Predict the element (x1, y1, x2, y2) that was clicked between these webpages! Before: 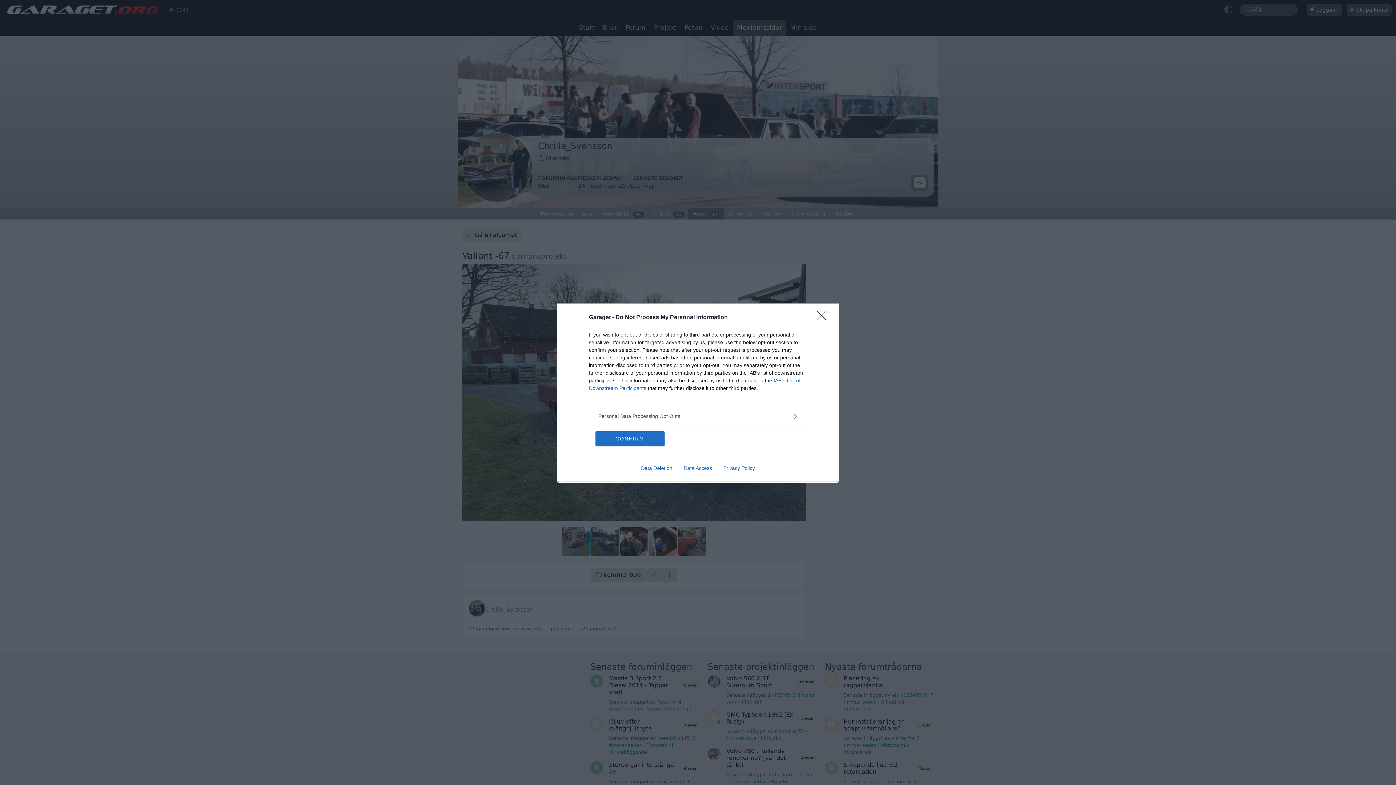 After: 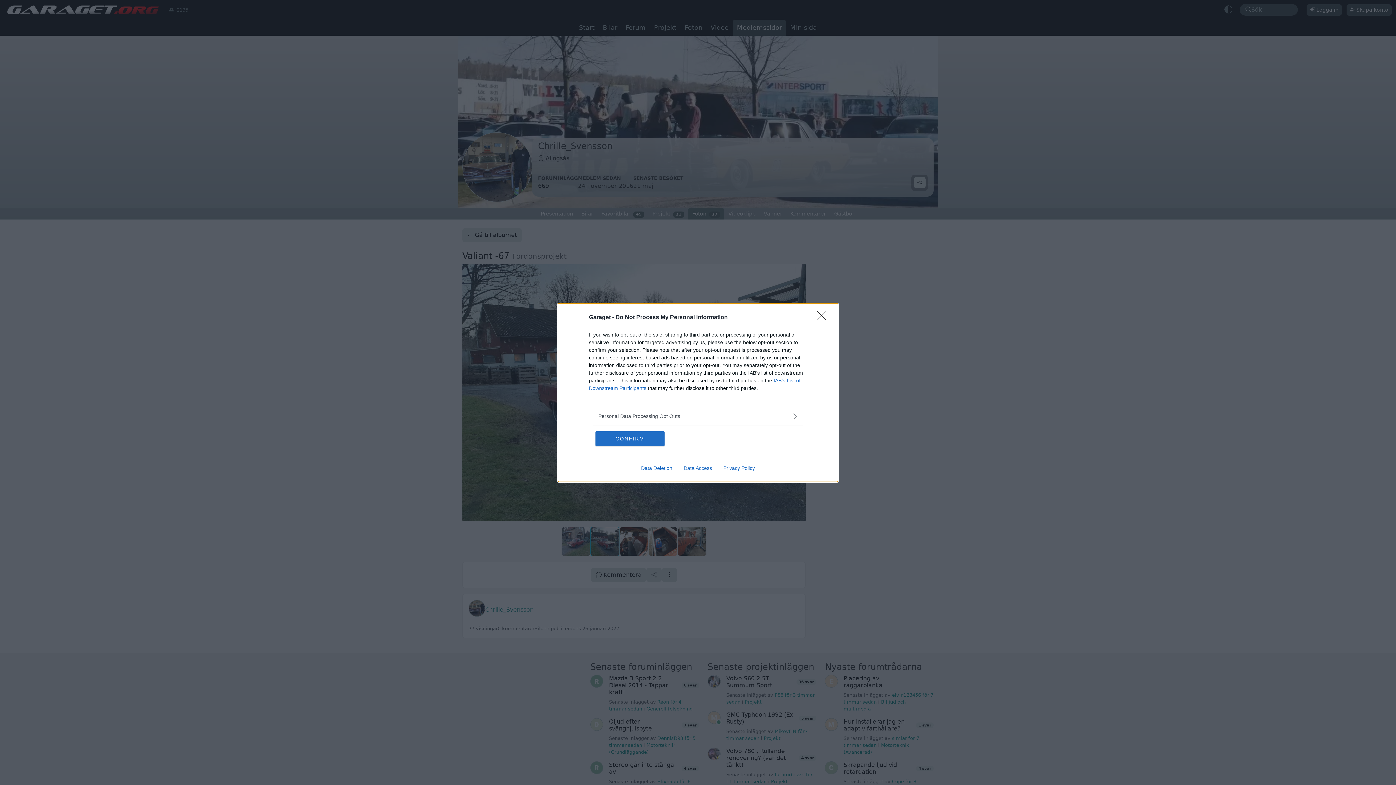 Action: bbox: (635, 465, 678, 471) label: Data Deletion